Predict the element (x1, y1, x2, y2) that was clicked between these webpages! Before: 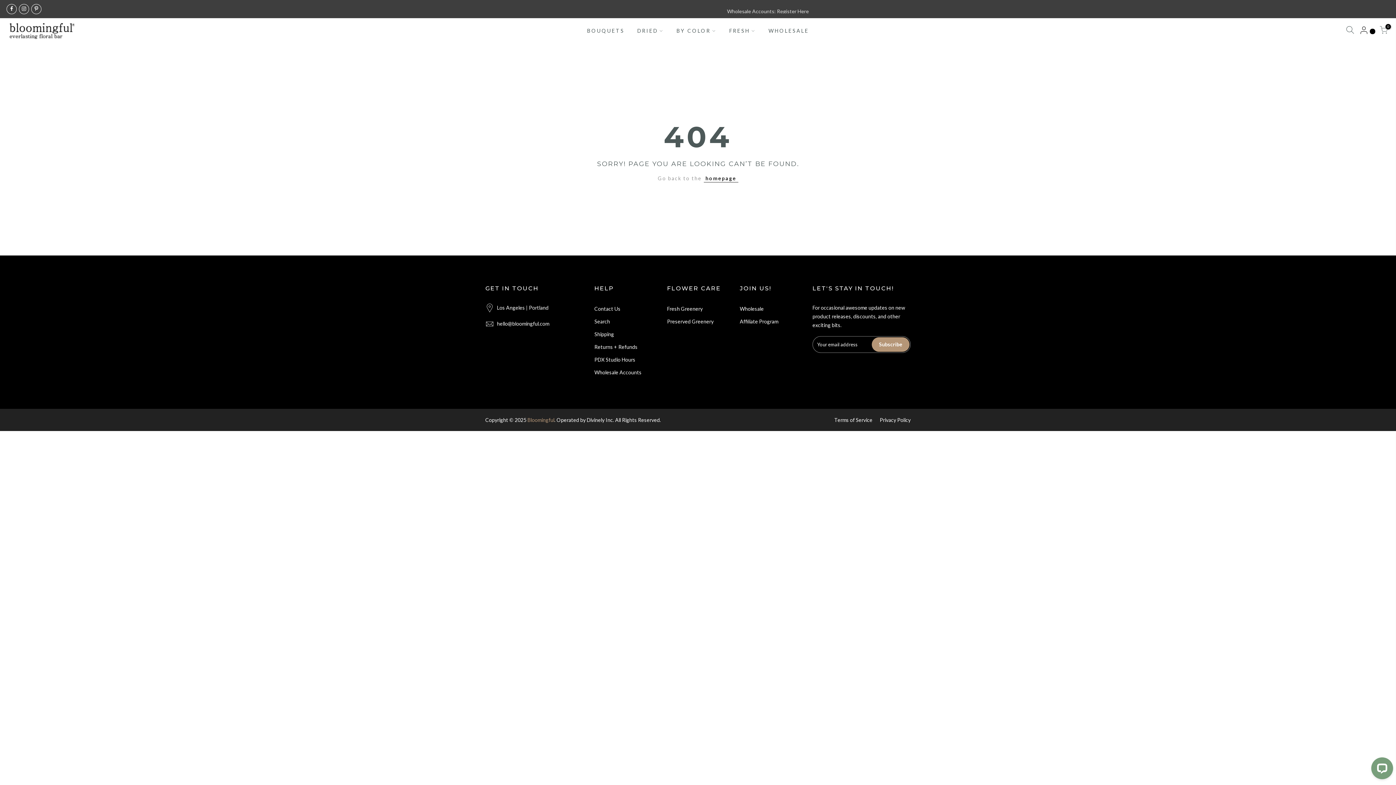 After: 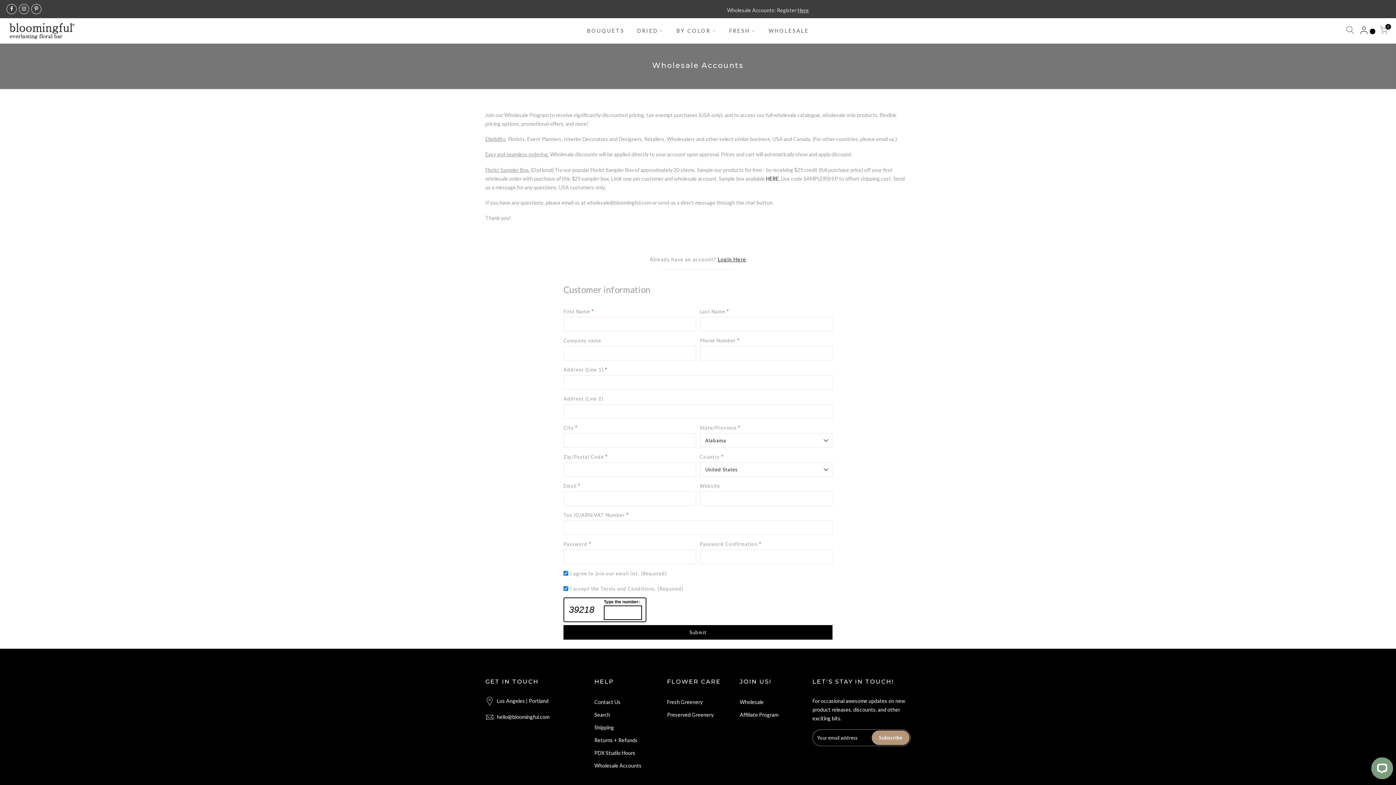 Action: bbox: (762, 18, 815, 43) label: WHOLESALE